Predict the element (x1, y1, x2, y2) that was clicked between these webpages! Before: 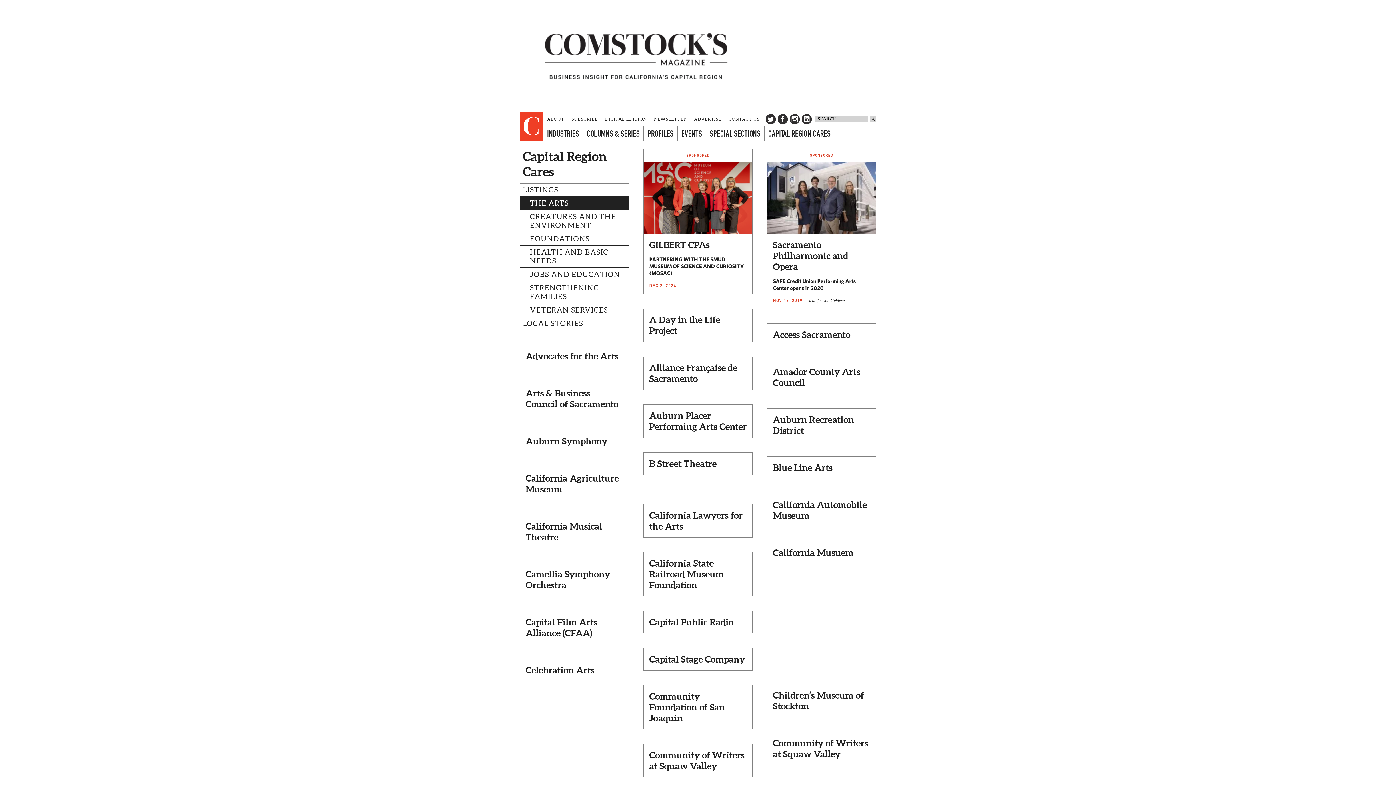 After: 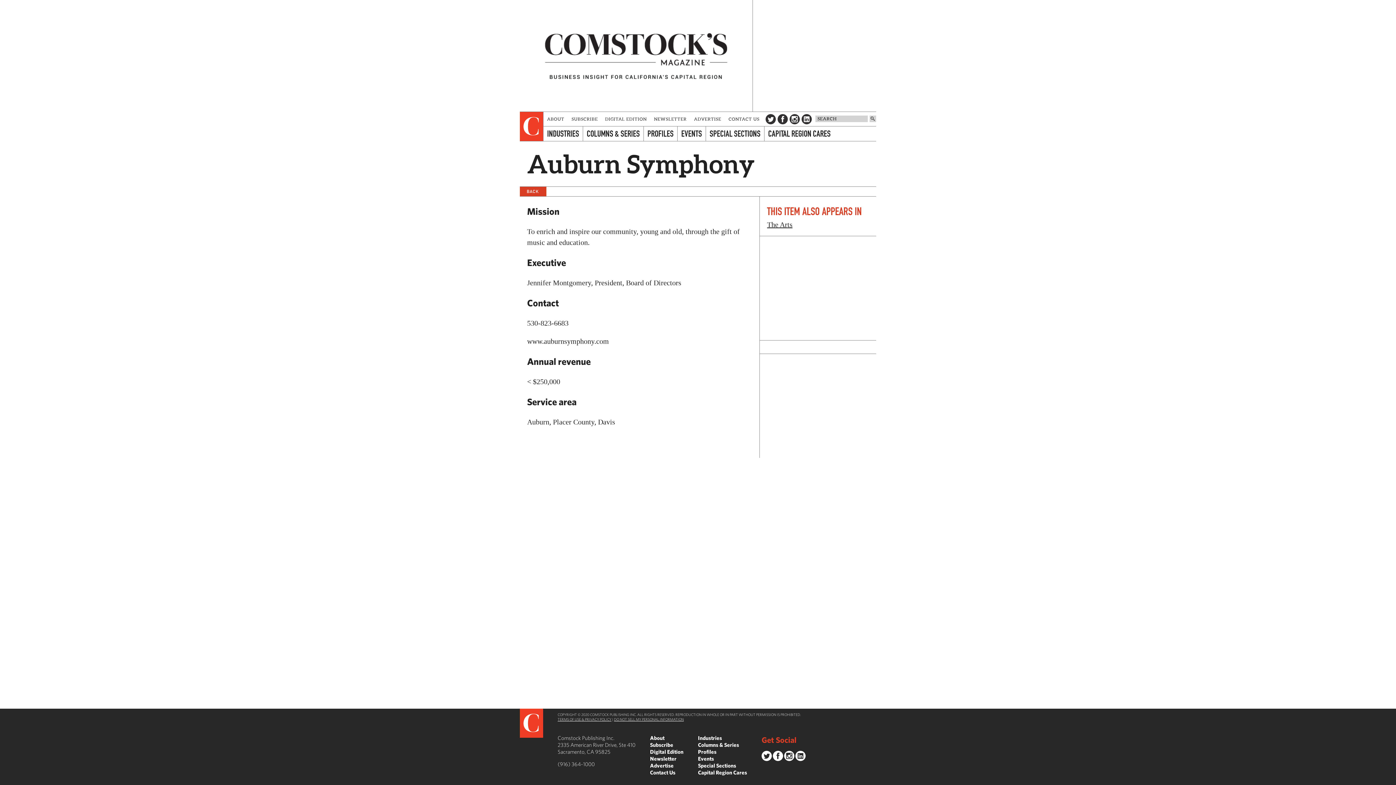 Action: bbox: (525, 436, 623, 446) label: Auburn Symphony